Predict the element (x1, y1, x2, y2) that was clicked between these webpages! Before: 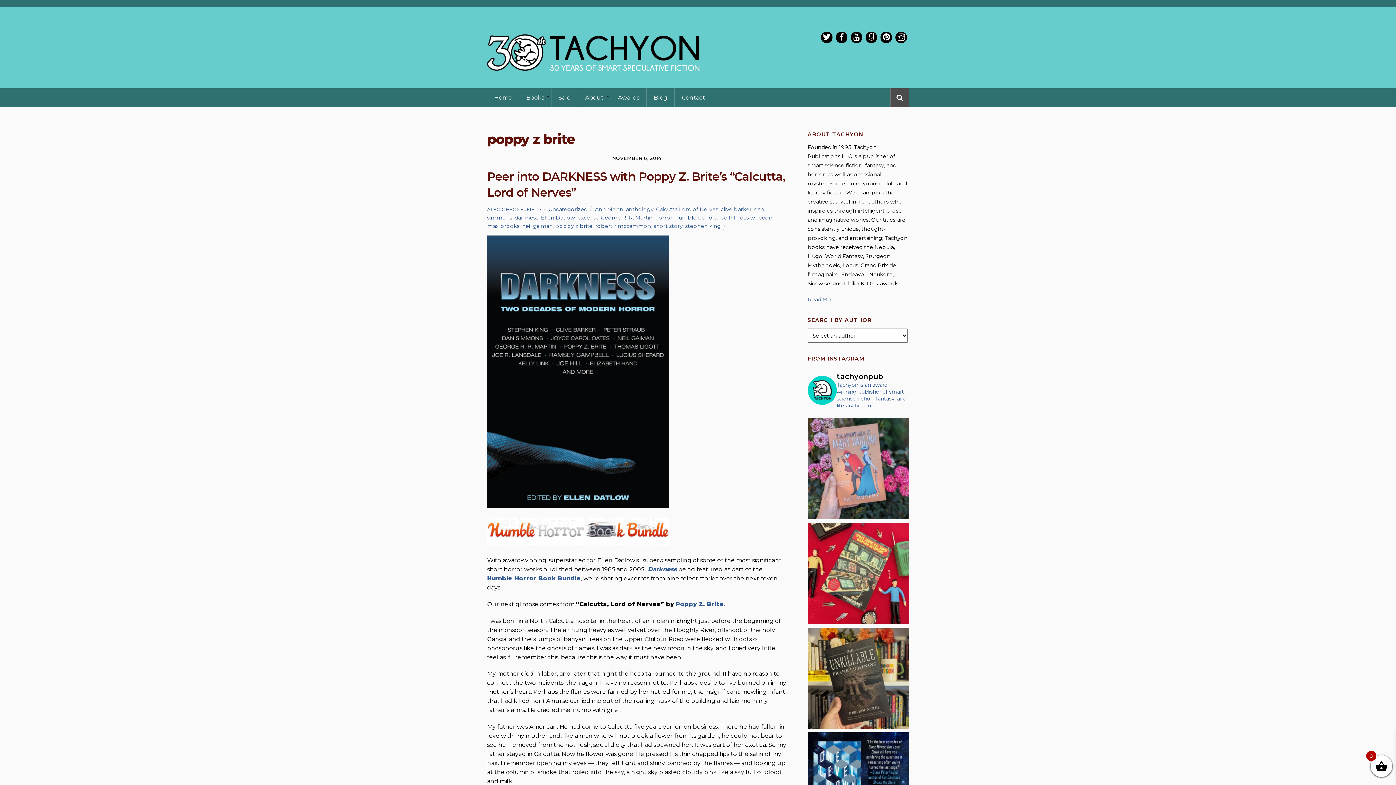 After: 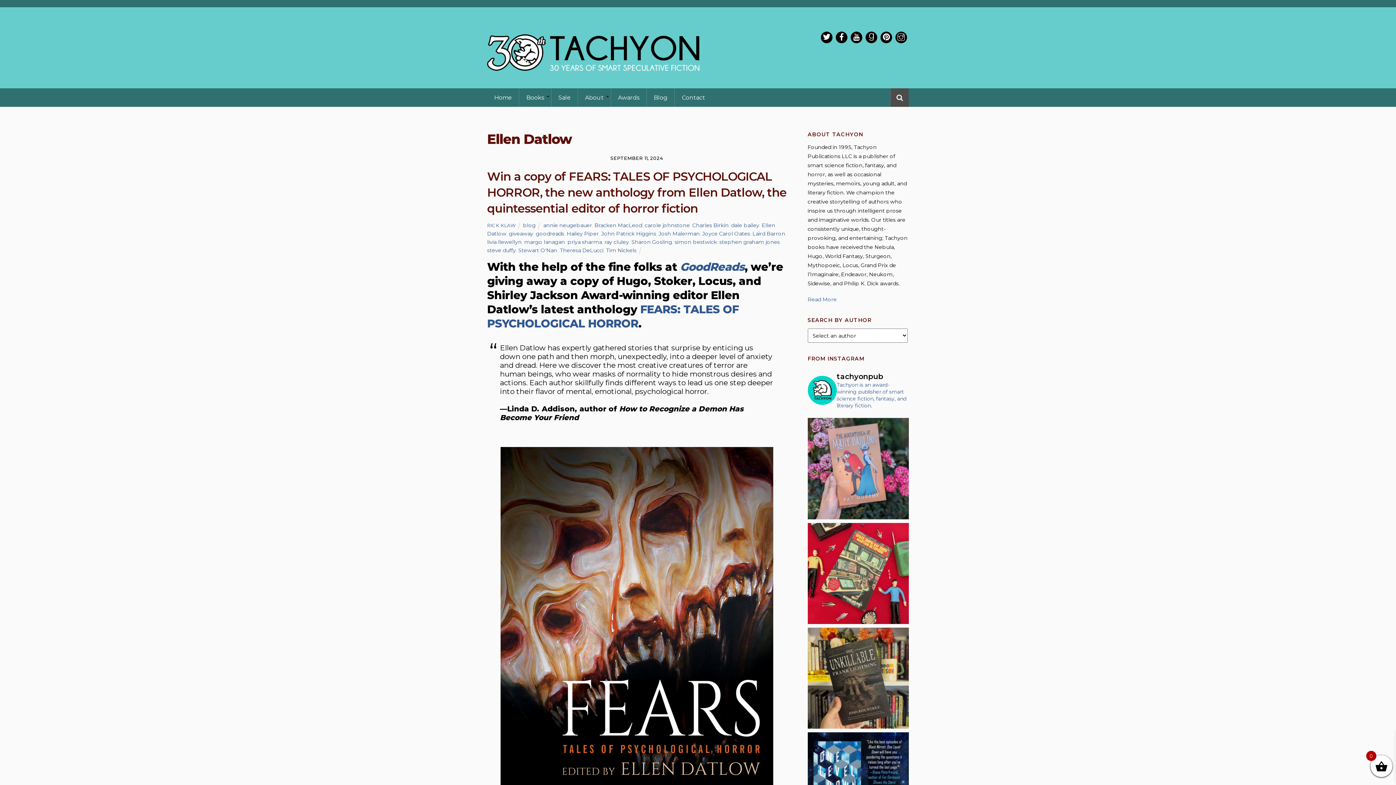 Action: bbox: (541, 214, 575, 221) label: Ellen Datlow